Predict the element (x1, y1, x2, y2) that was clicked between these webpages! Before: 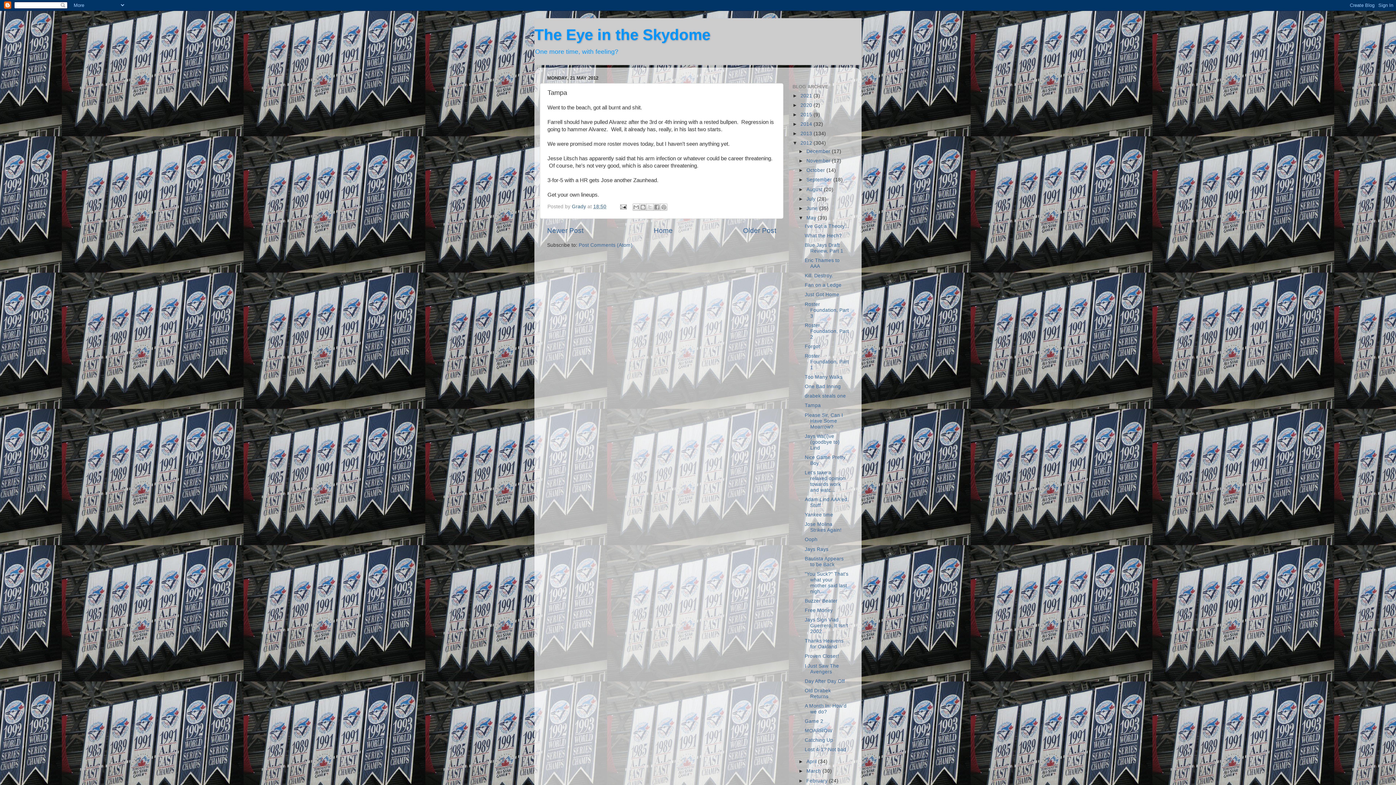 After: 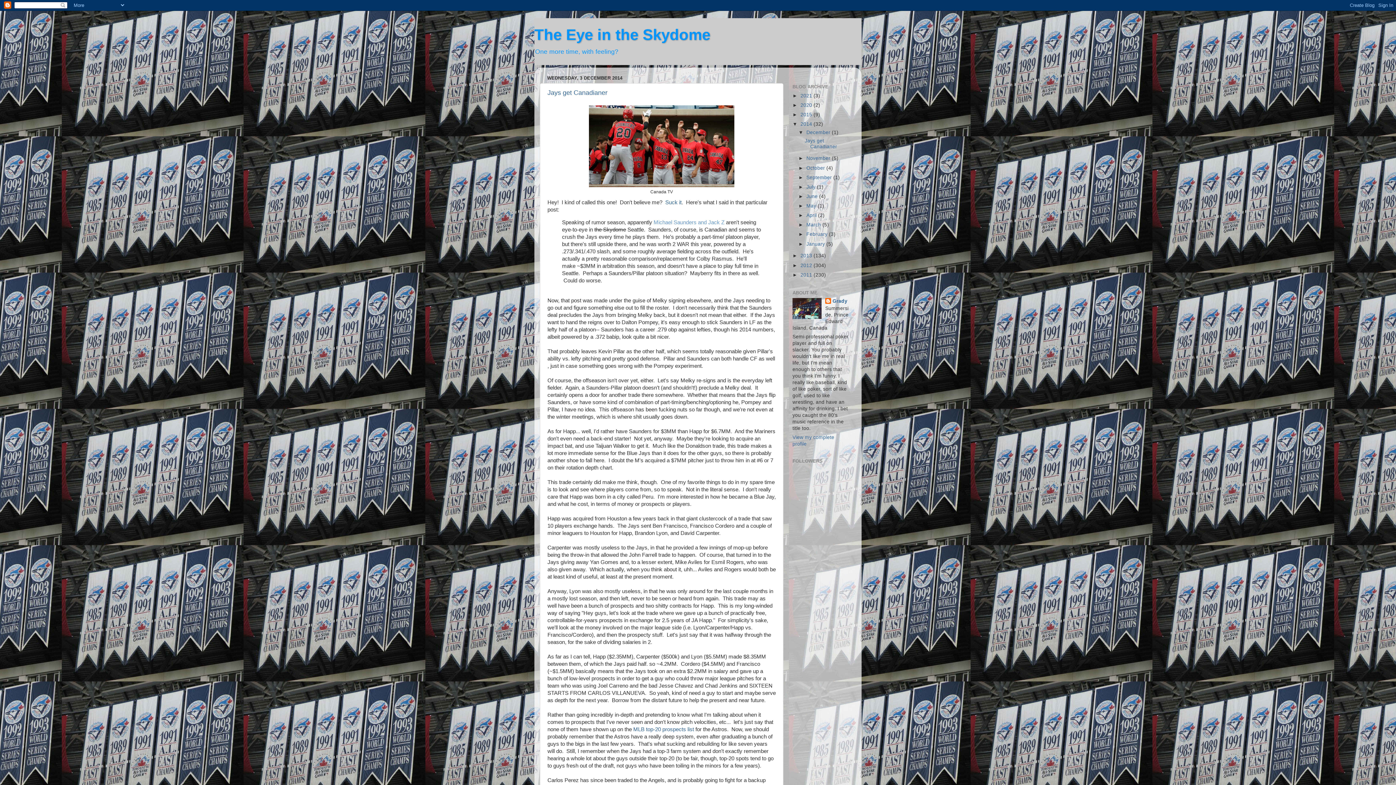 Action: bbox: (800, 121, 813, 126) label: 2014 